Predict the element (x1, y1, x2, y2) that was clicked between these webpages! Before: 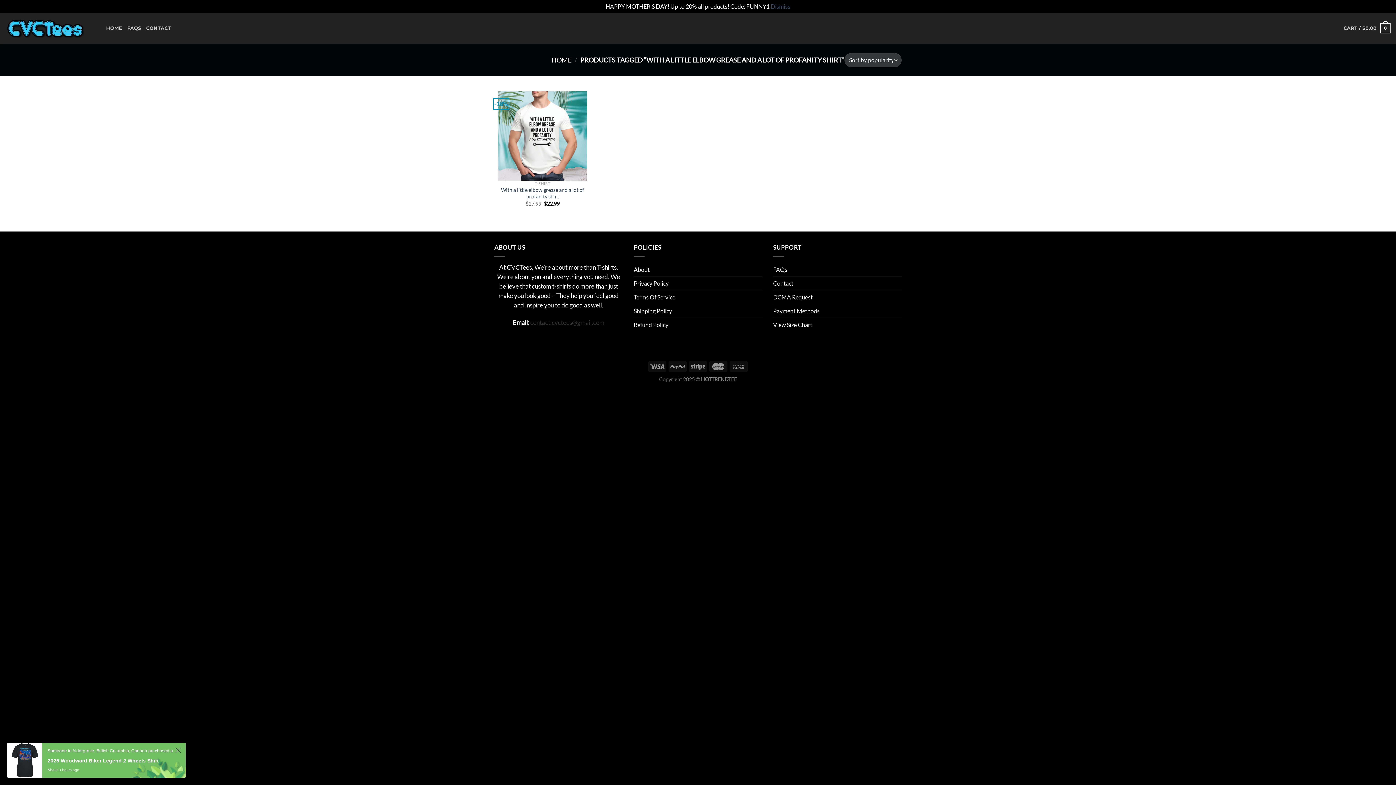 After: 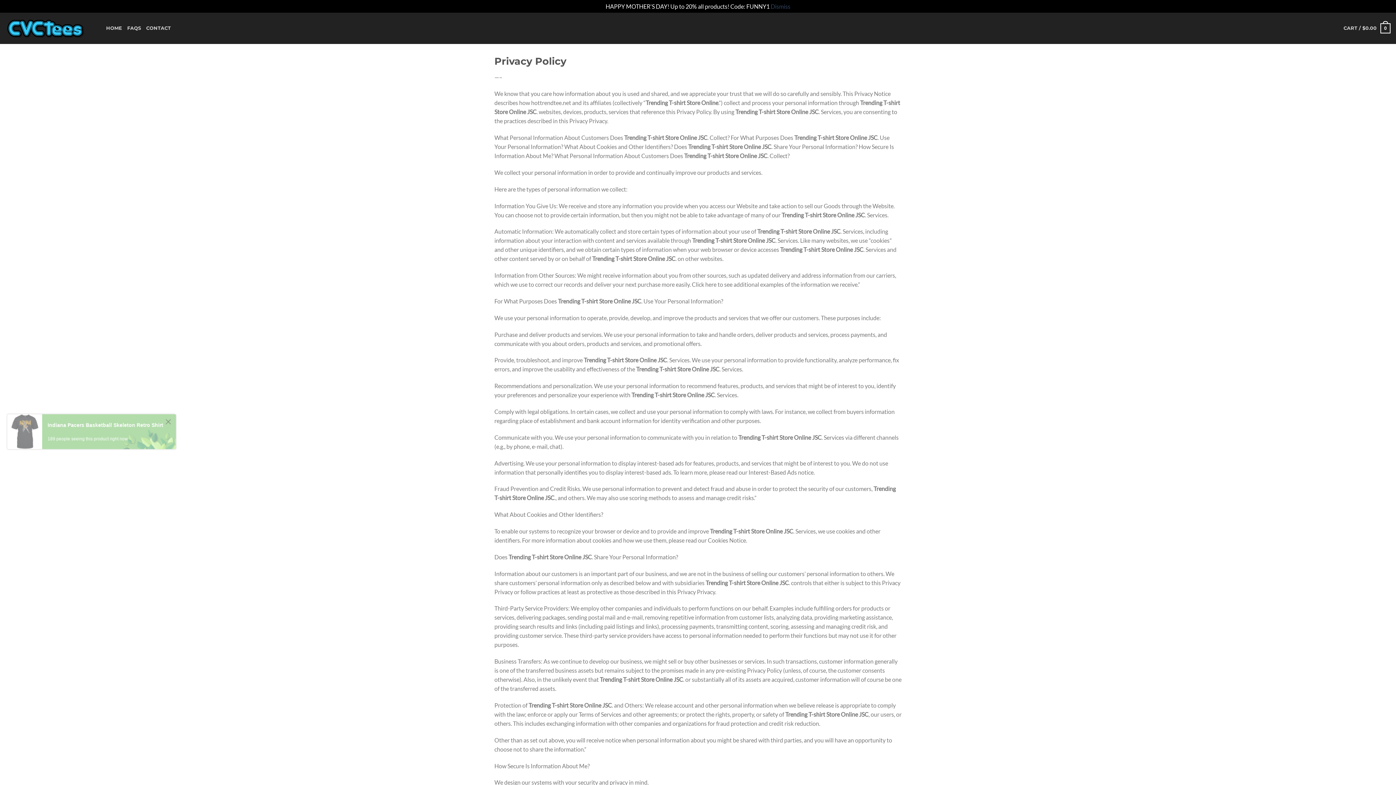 Action: label: Privacy Policy bbox: (633, 276, 668, 290)